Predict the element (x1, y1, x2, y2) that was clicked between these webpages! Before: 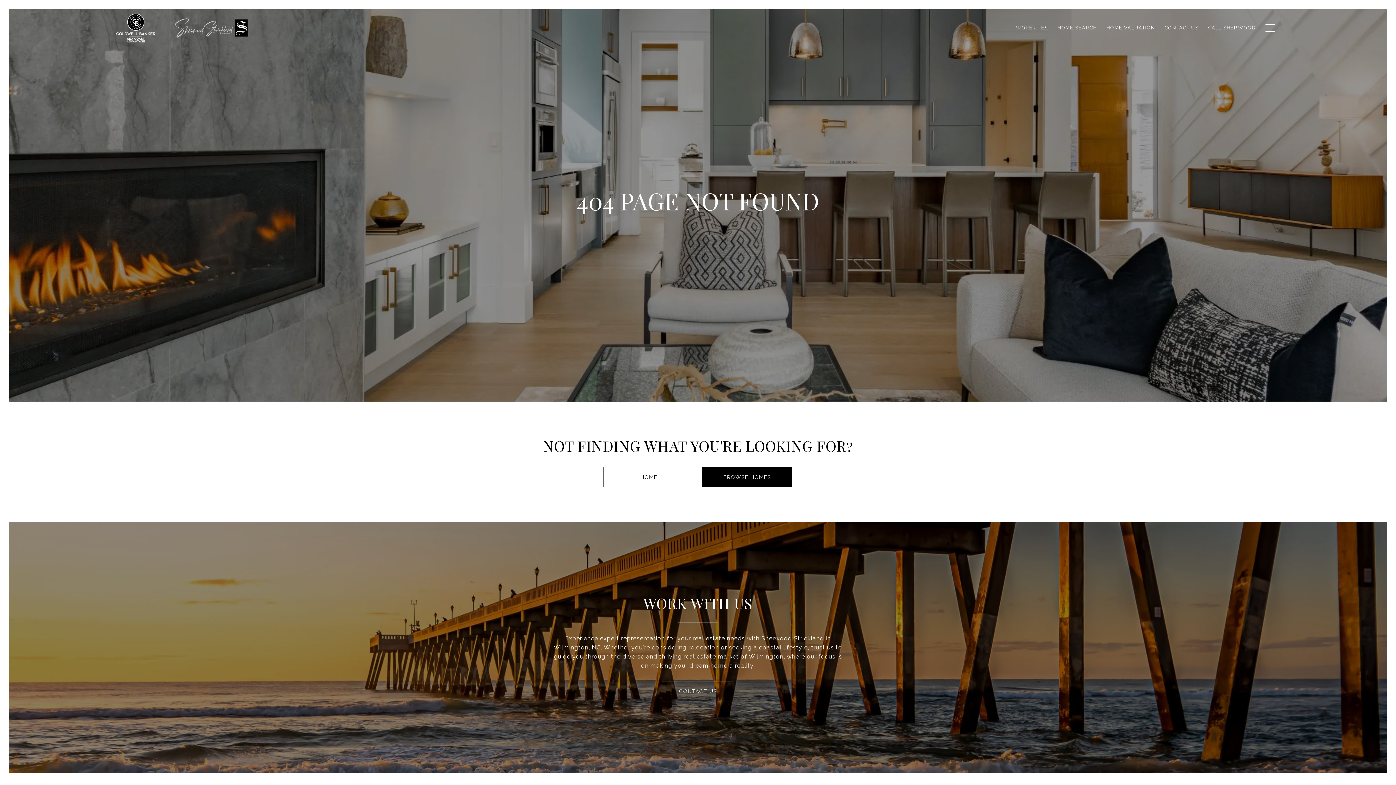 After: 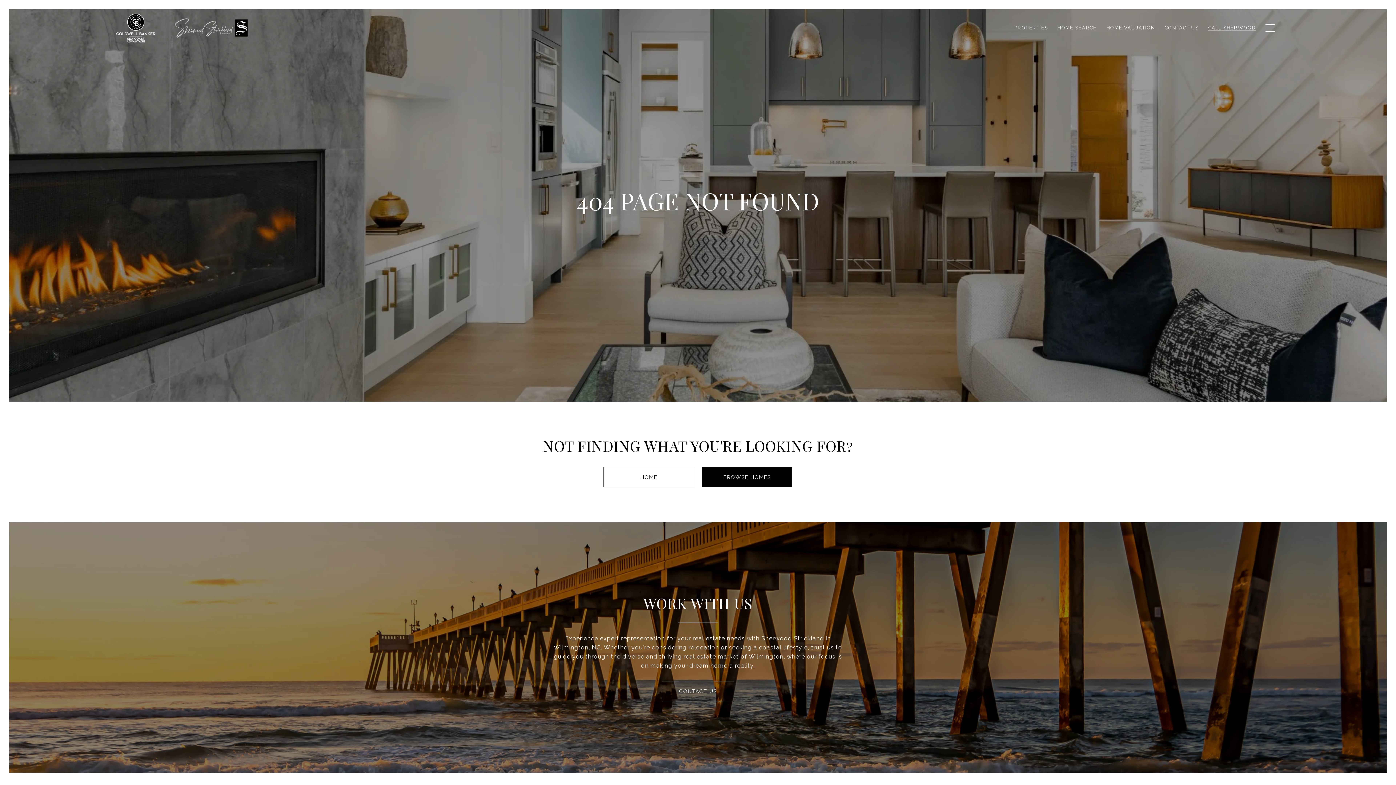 Action: bbox: (1203, 21, 1261, 34) label: CALL SHERWOOD